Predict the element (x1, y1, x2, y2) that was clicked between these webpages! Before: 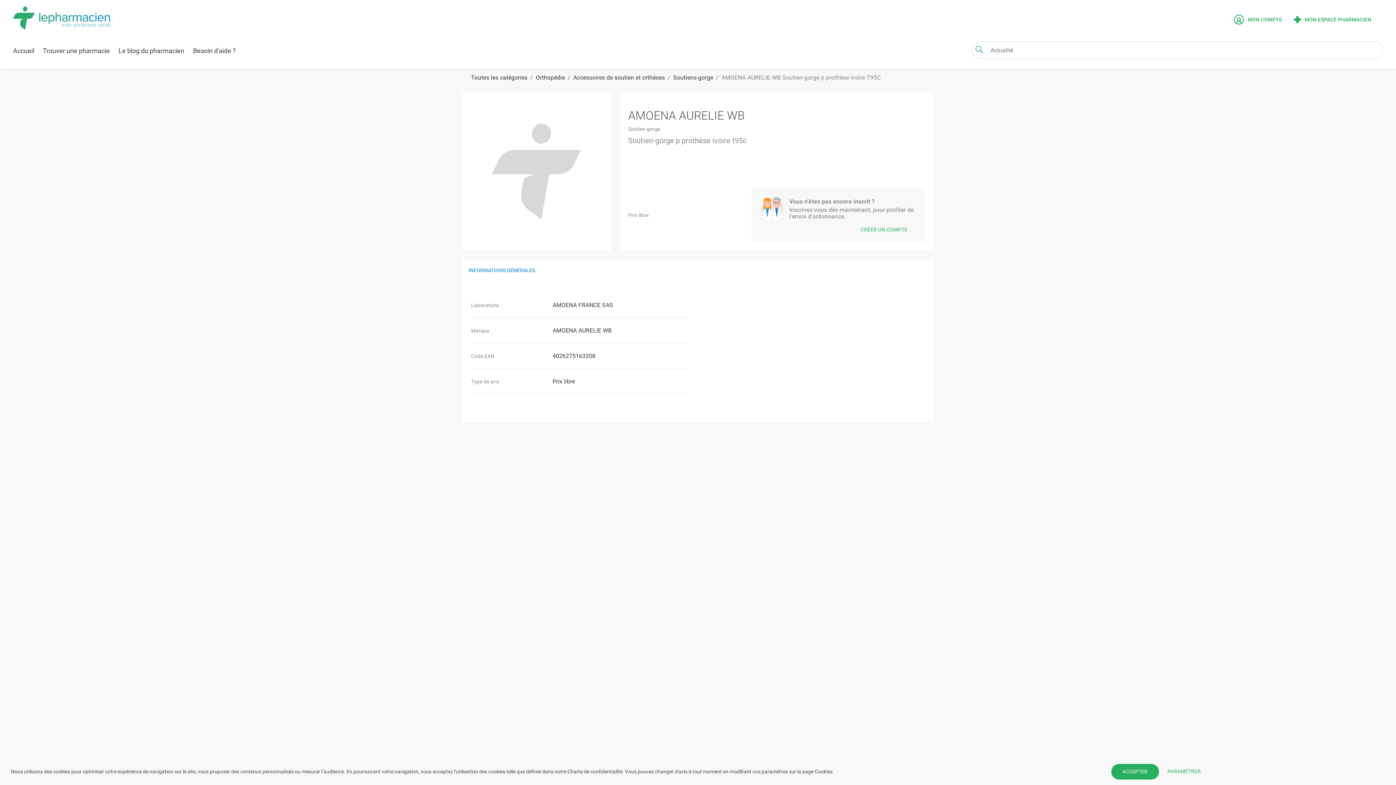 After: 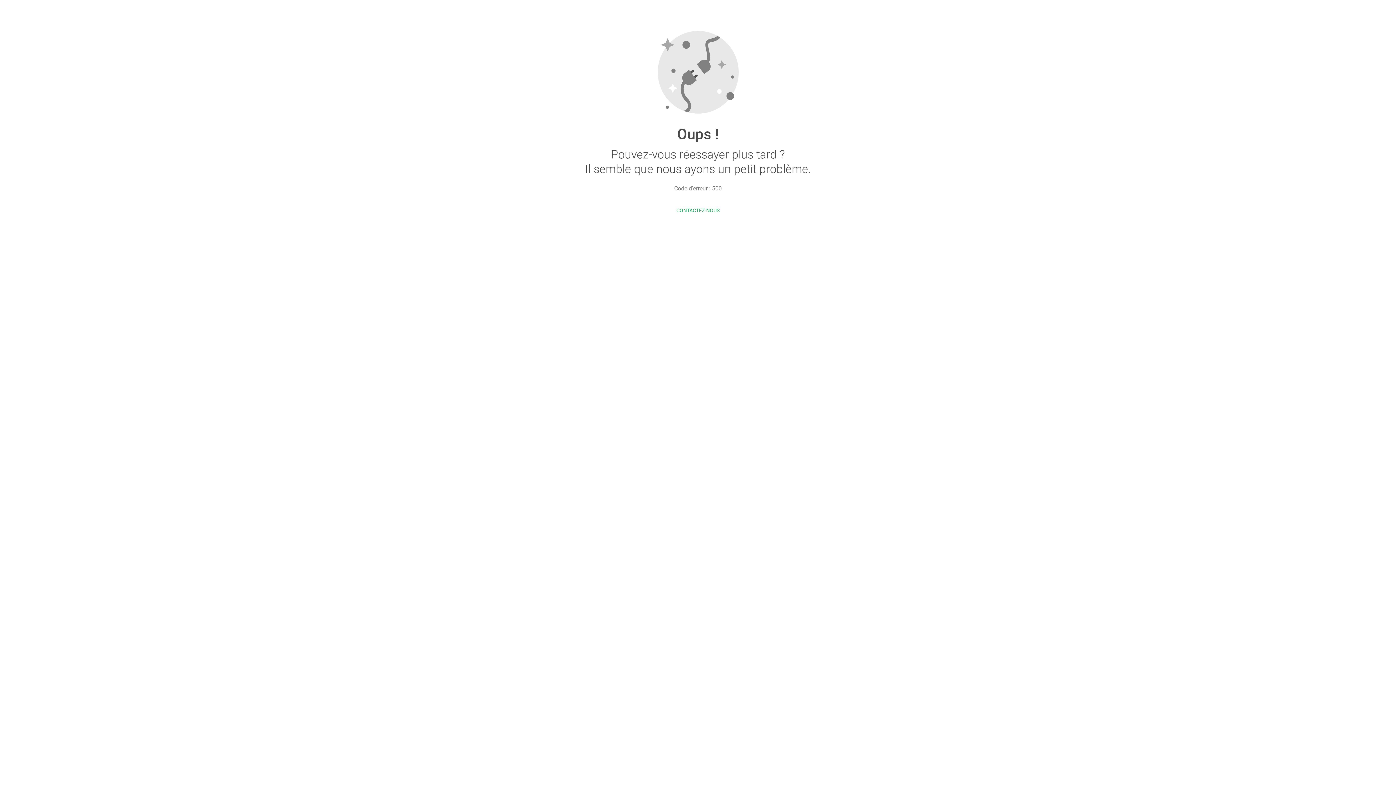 Action: bbox: (673, 74, 713, 81) label: Soutiens-gorge